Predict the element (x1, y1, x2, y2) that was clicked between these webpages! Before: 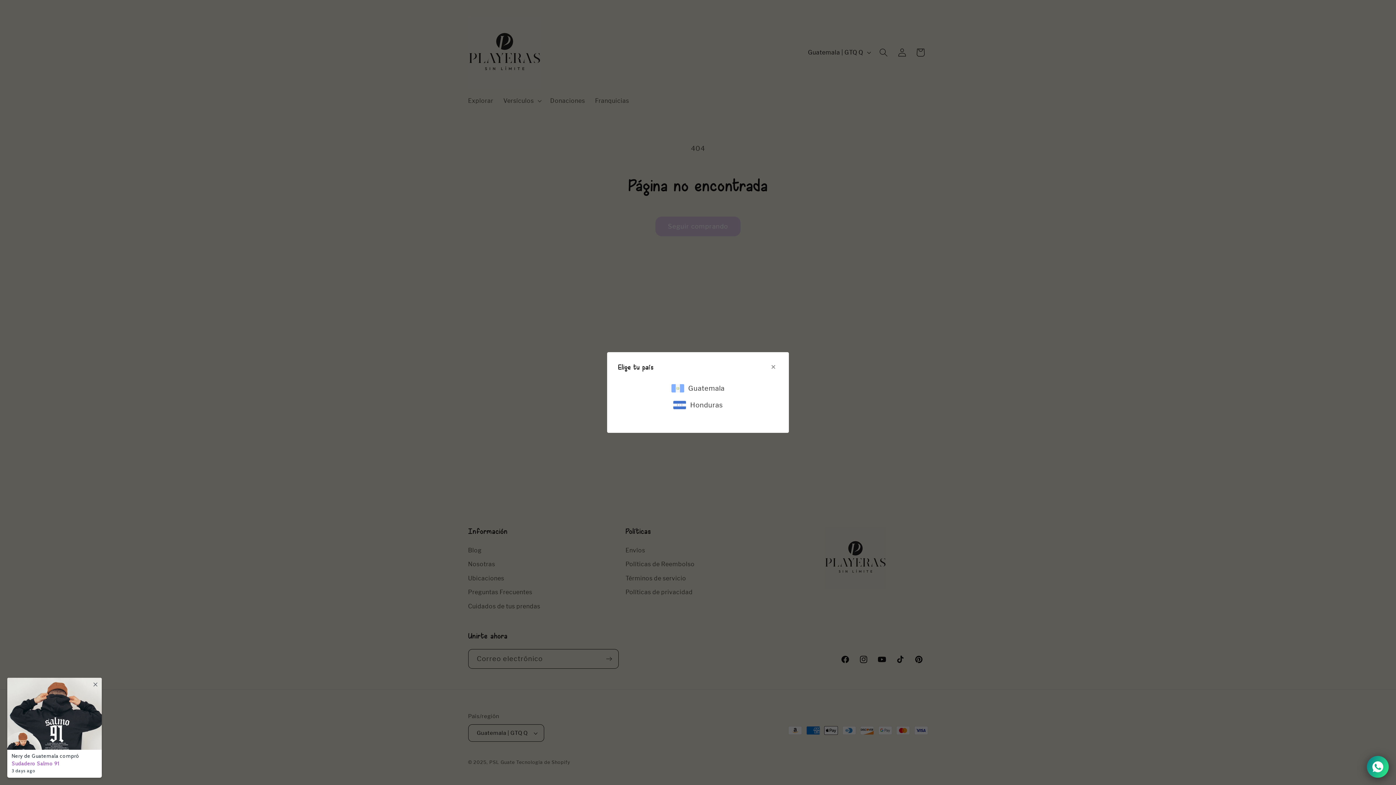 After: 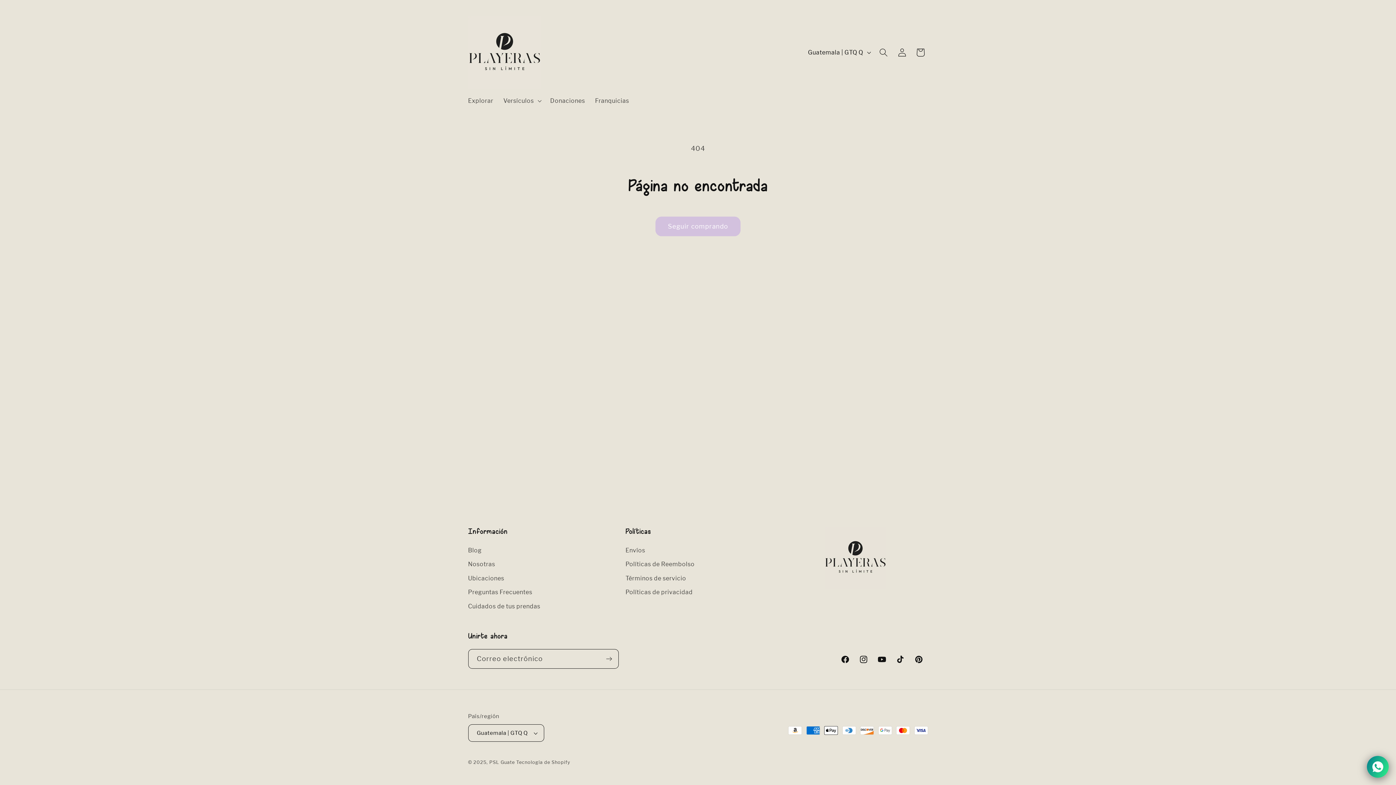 Action: label: Guatemala bbox: (669, 380, 726, 396)